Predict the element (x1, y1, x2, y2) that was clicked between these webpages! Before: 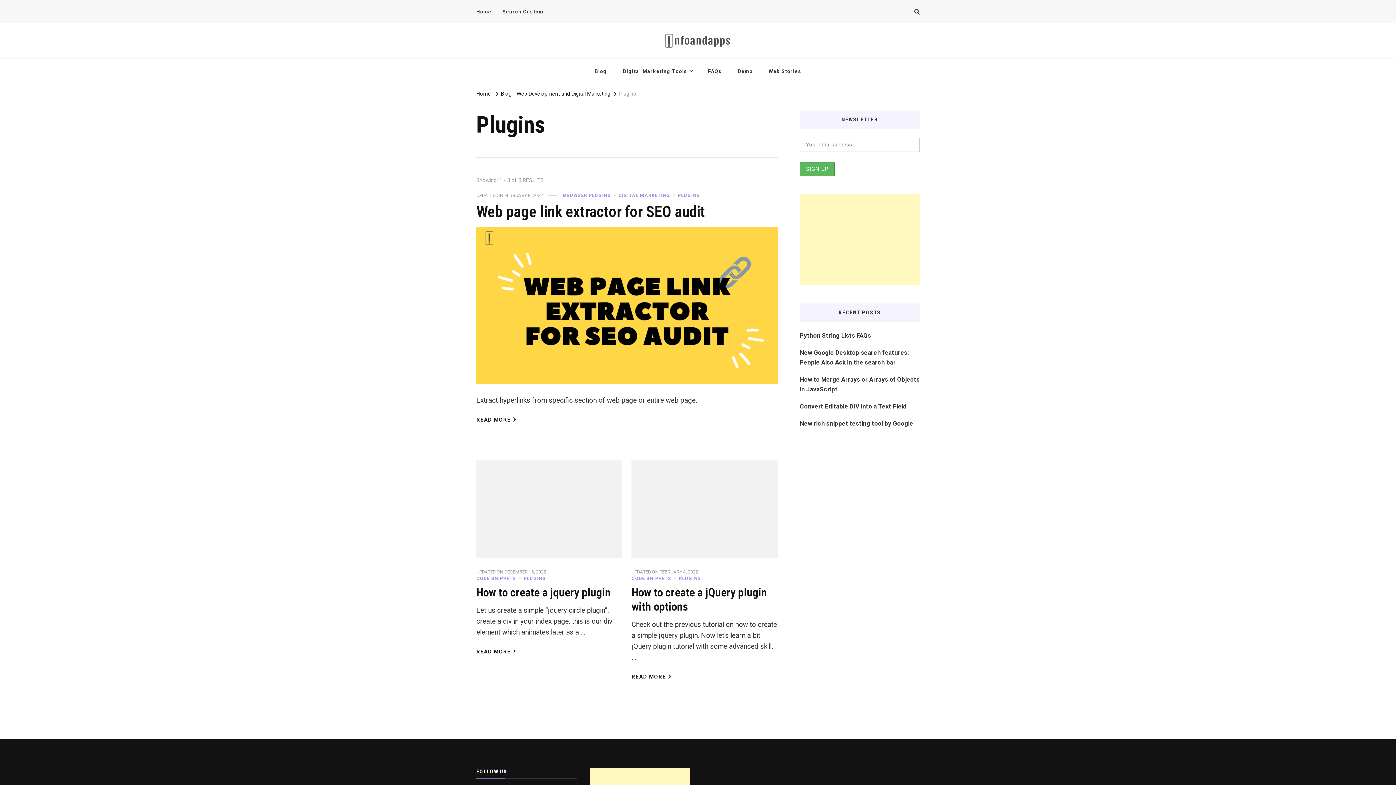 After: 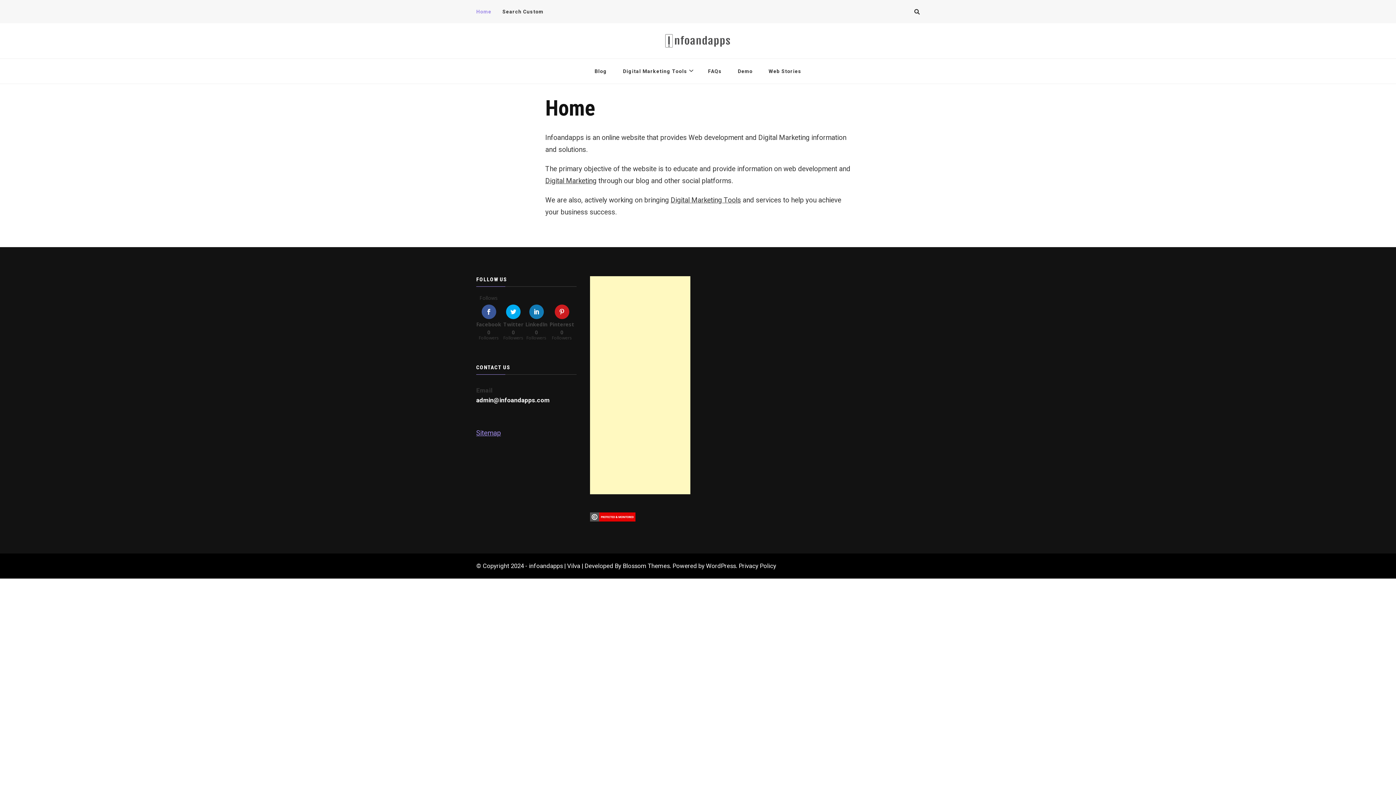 Action: label: Home bbox: (476, 5, 497, 17)